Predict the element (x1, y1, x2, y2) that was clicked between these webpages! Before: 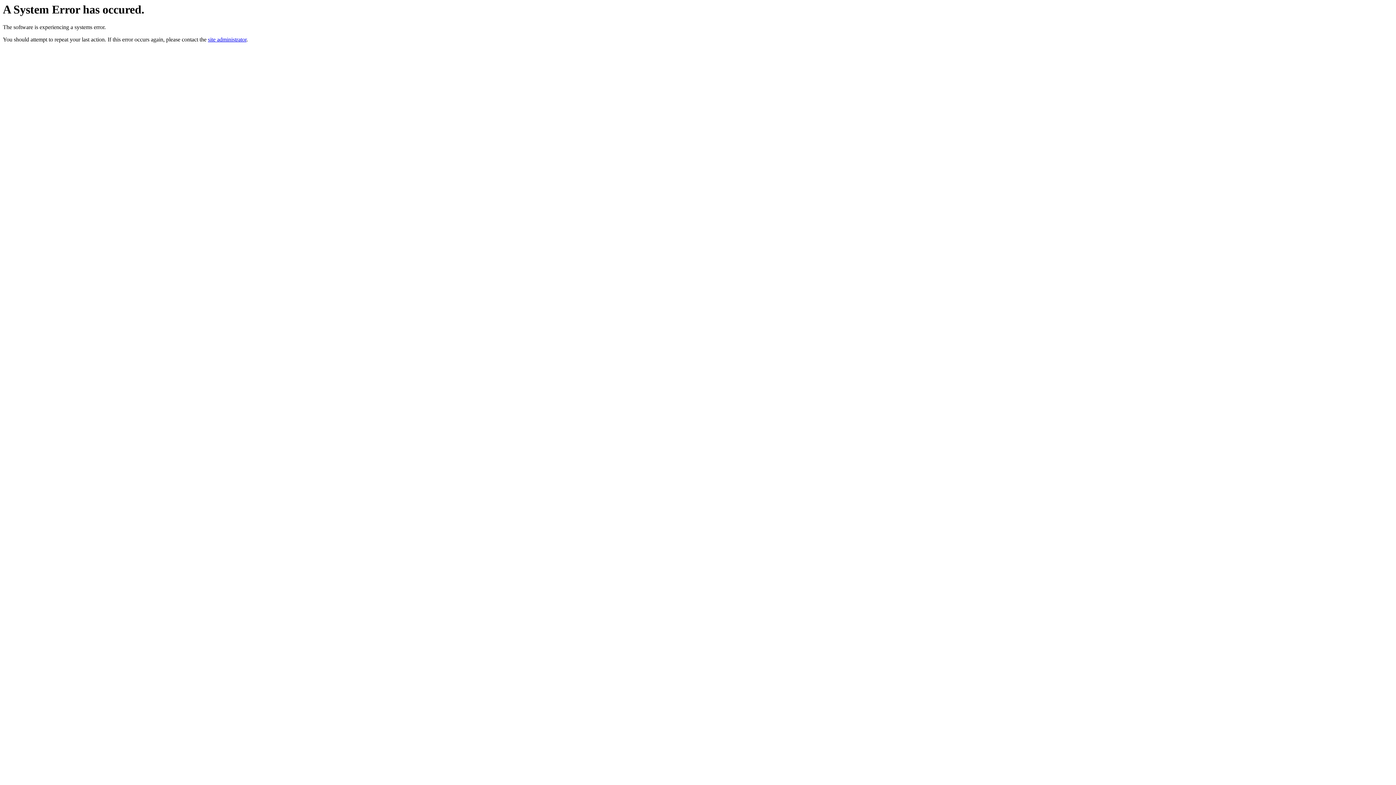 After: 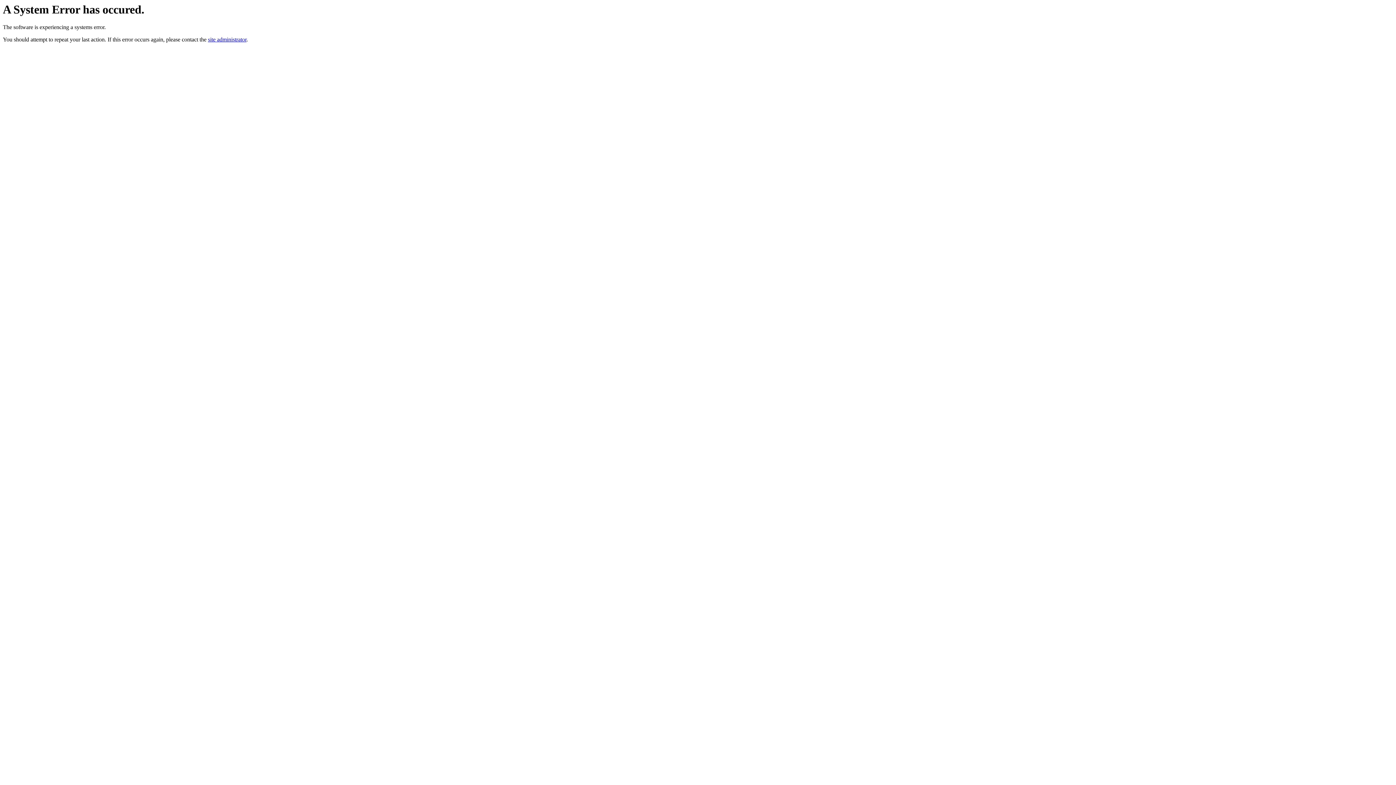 Action: bbox: (208, 36, 246, 42) label: site administrator